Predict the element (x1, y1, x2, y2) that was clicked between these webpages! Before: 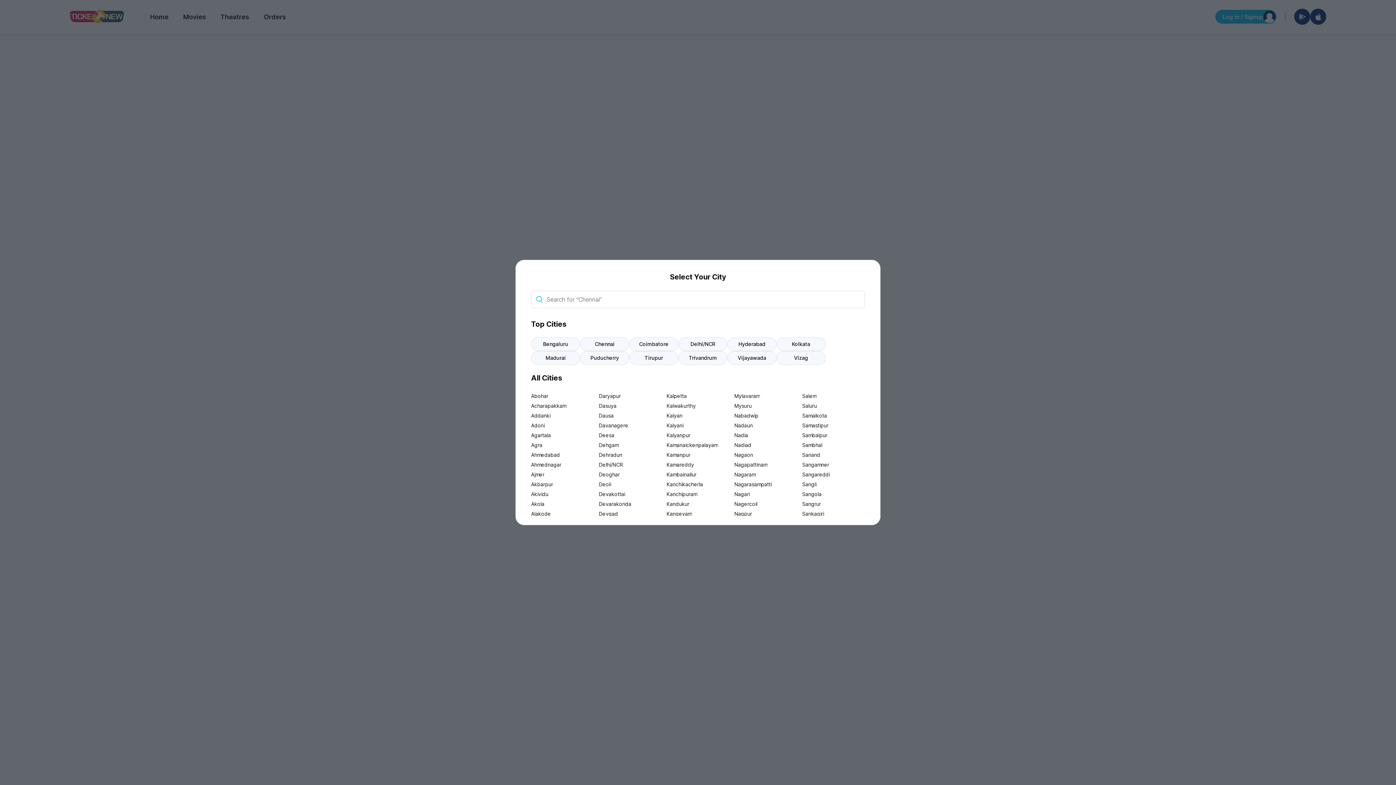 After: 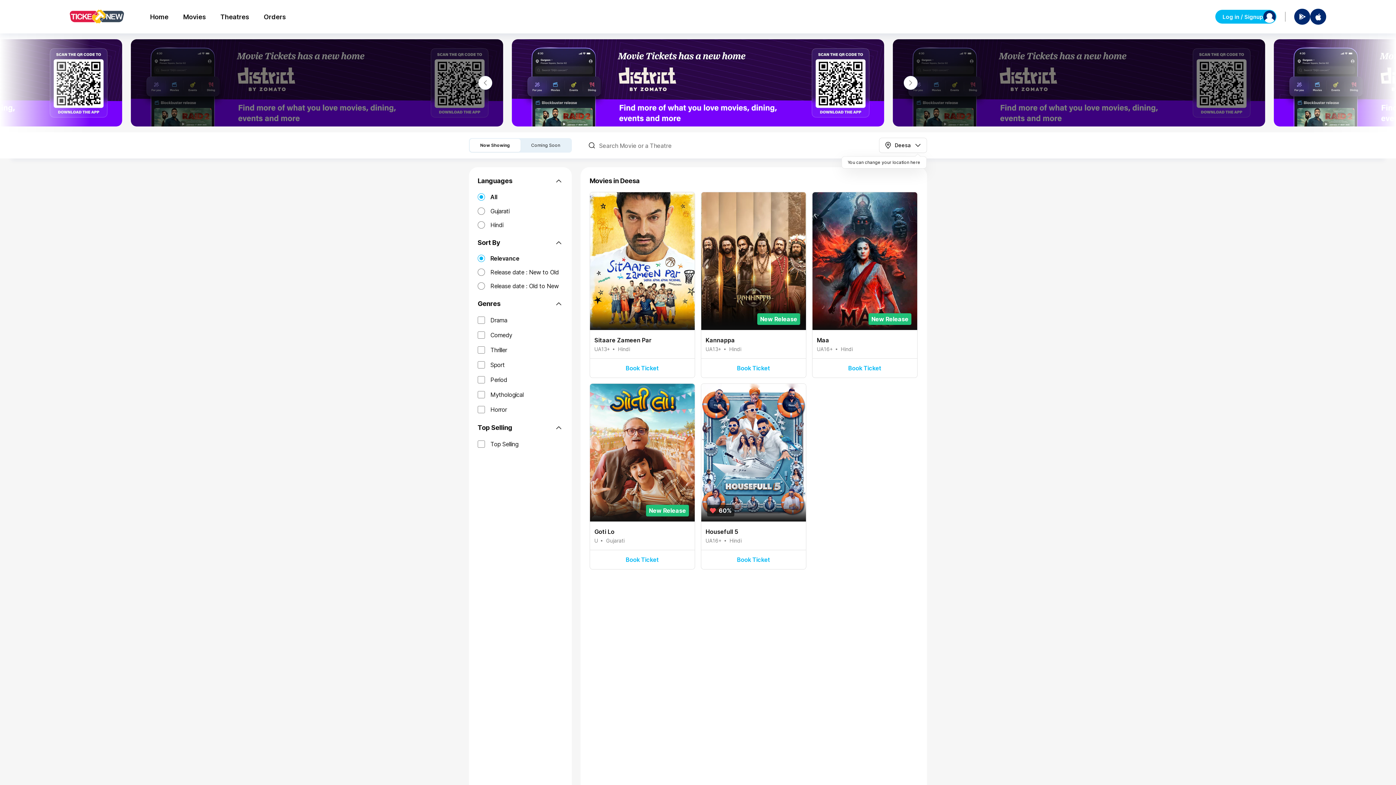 Action: label: Deesa bbox: (599, 430, 661, 440)